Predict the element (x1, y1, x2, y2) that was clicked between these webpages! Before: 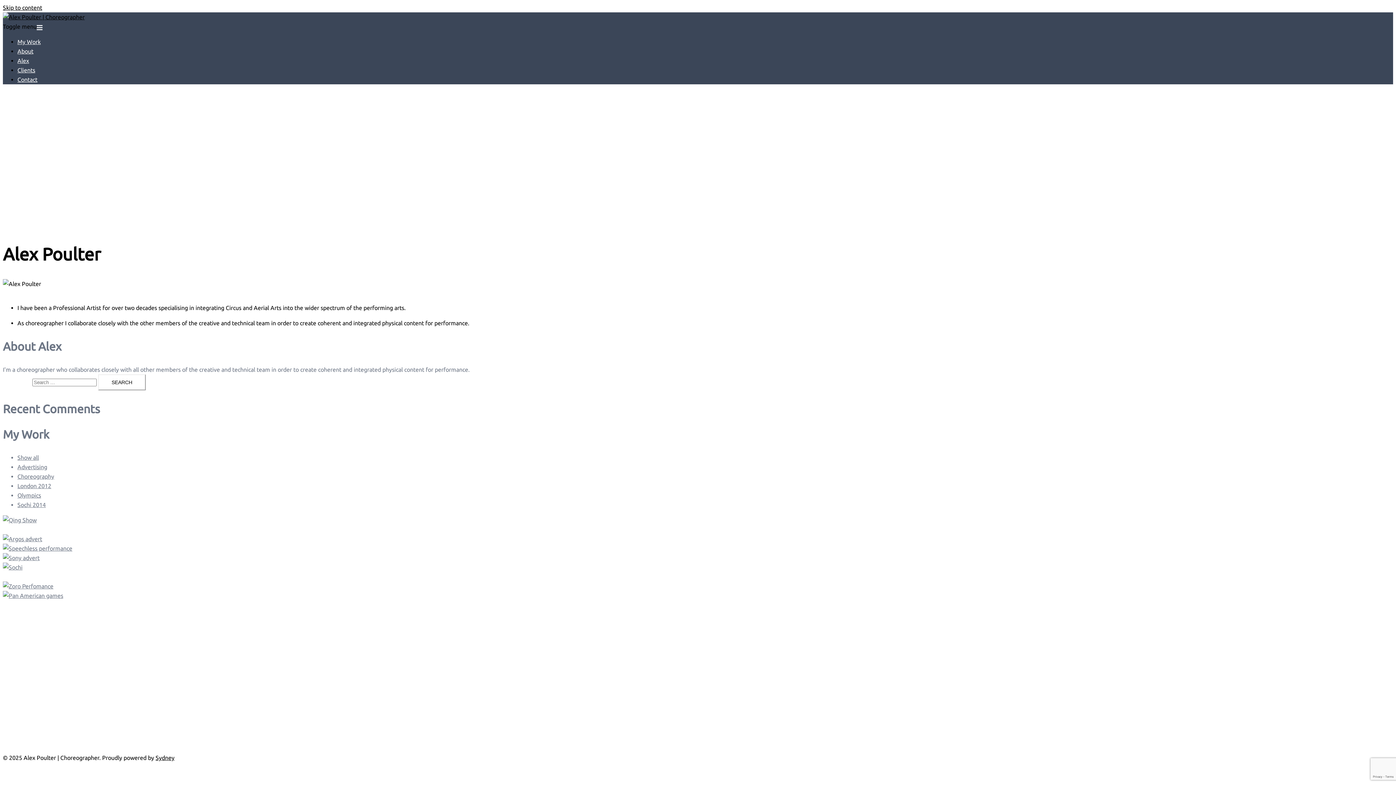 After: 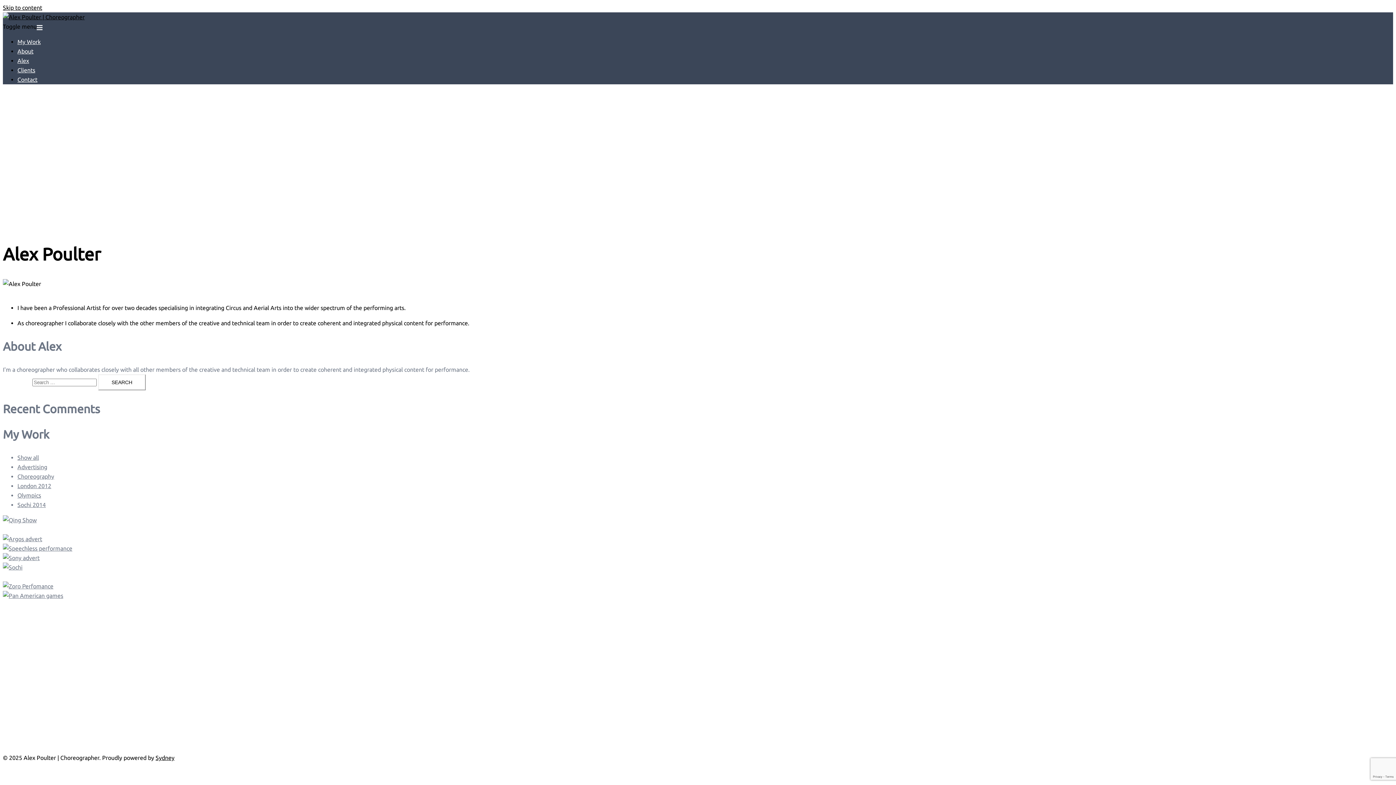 Action: bbox: (17, 482, 51, 489) label: London 2012